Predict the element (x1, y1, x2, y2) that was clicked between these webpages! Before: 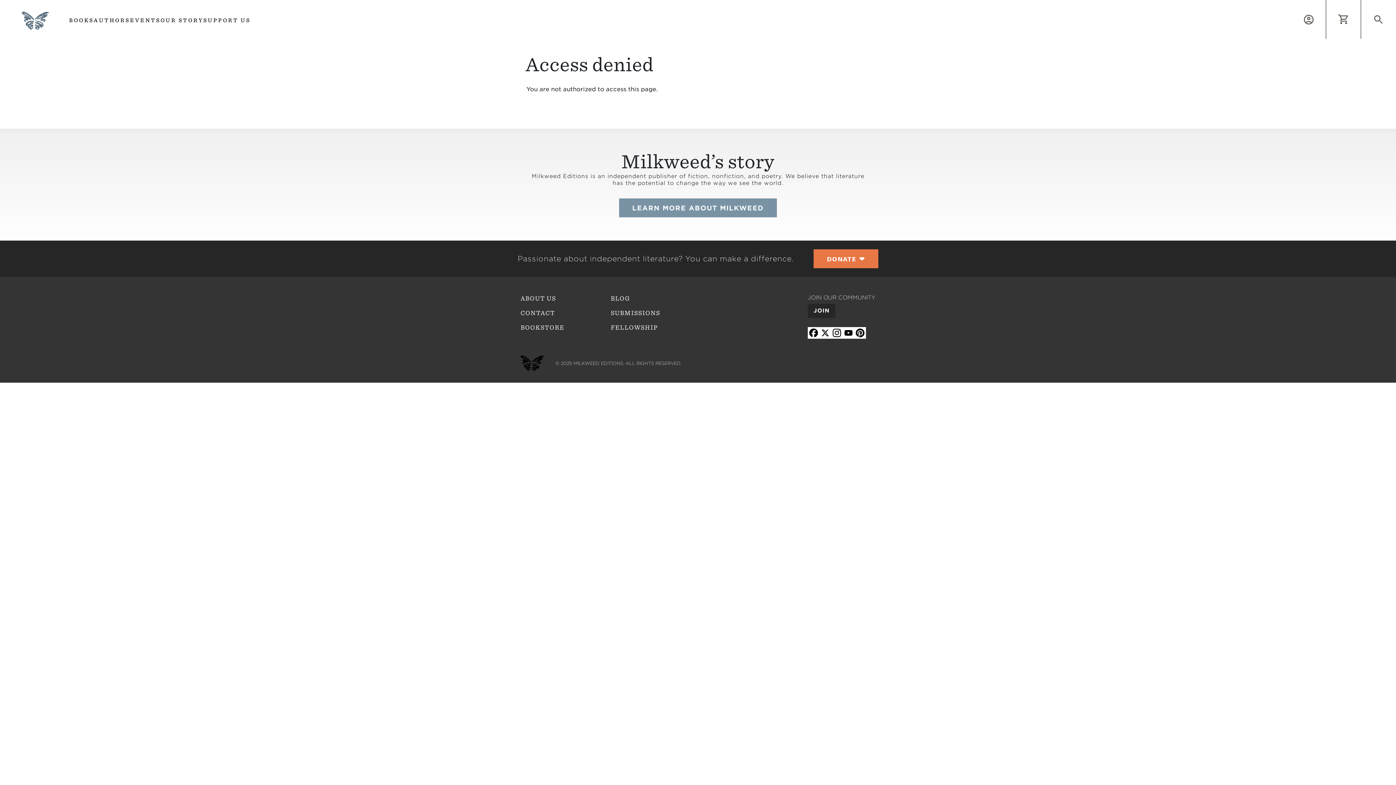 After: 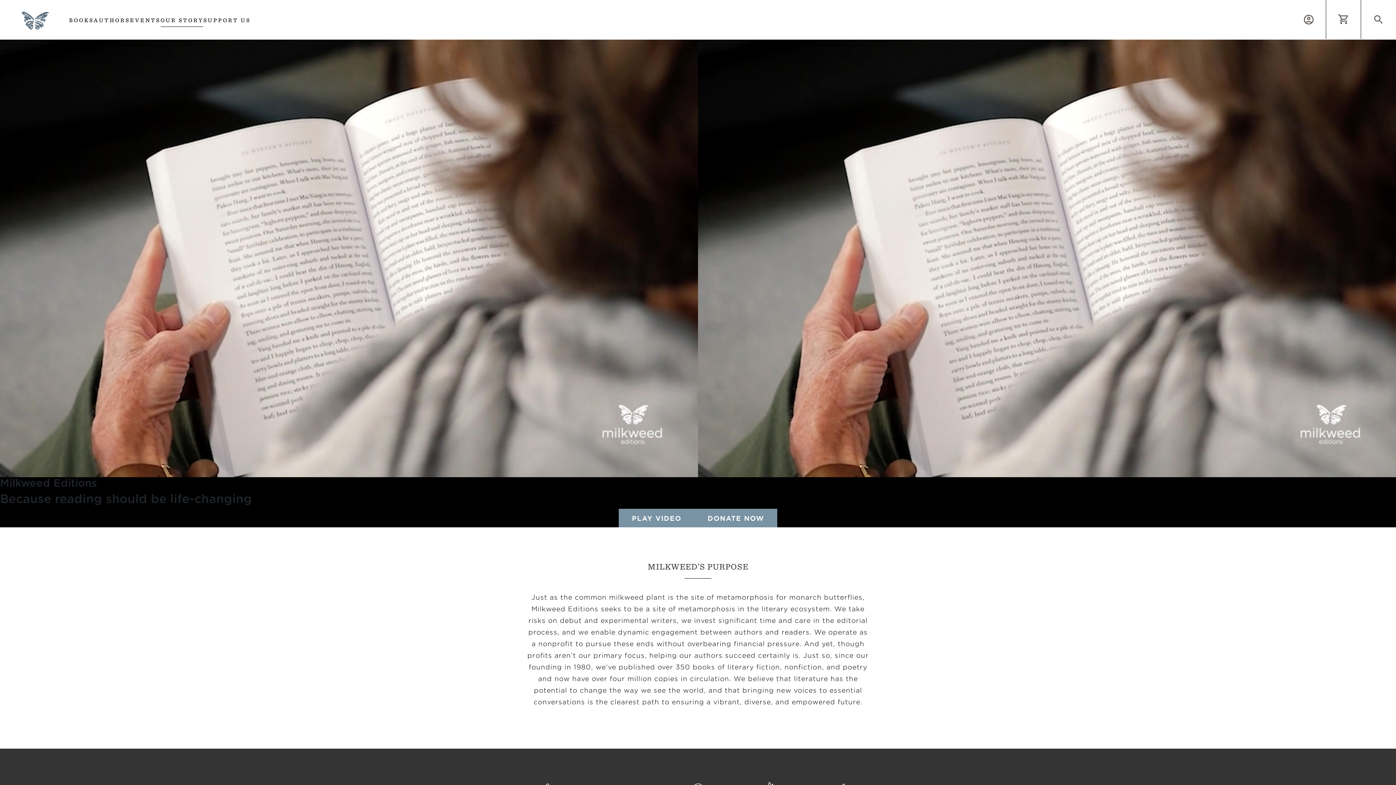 Action: label: LEARN MORE ABOUT MILKWEED bbox: (619, 198, 777, 217)